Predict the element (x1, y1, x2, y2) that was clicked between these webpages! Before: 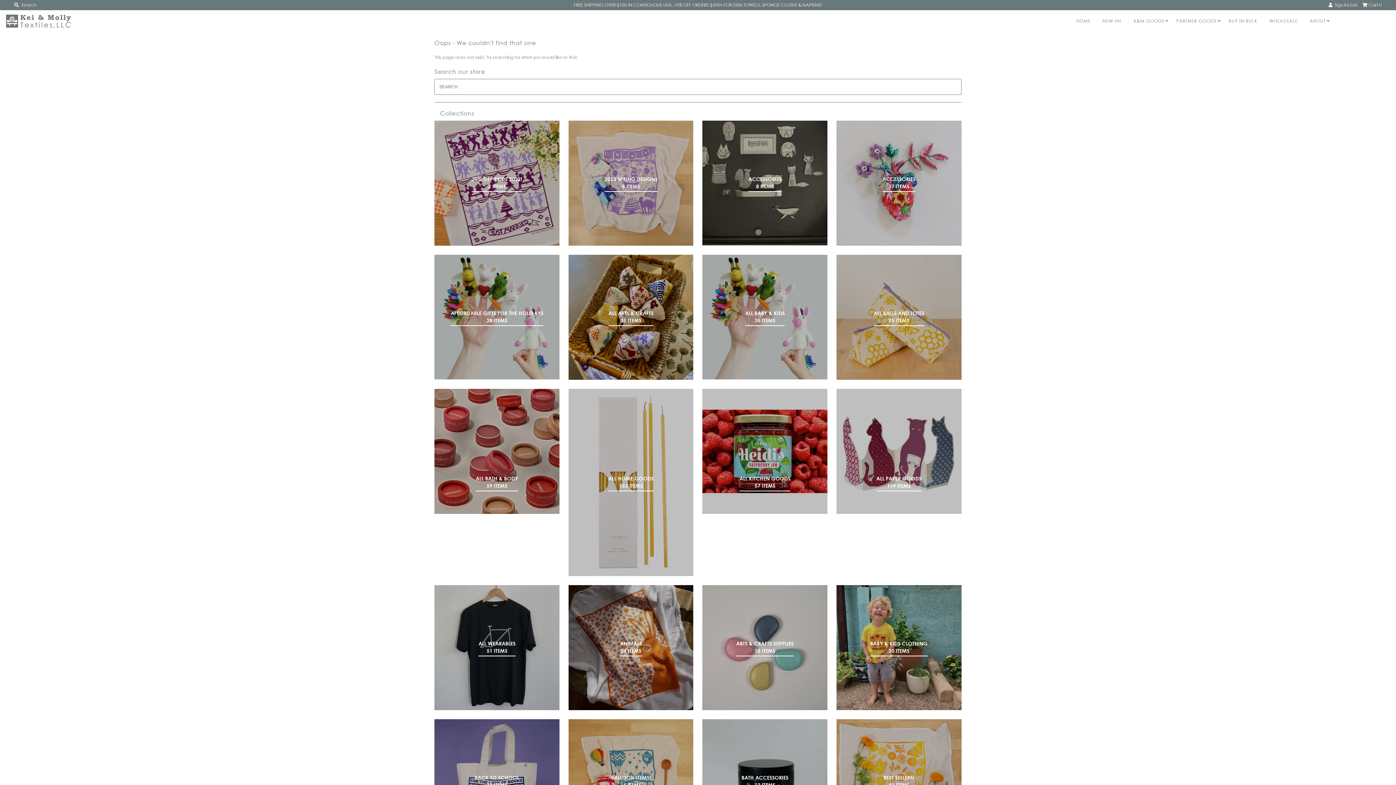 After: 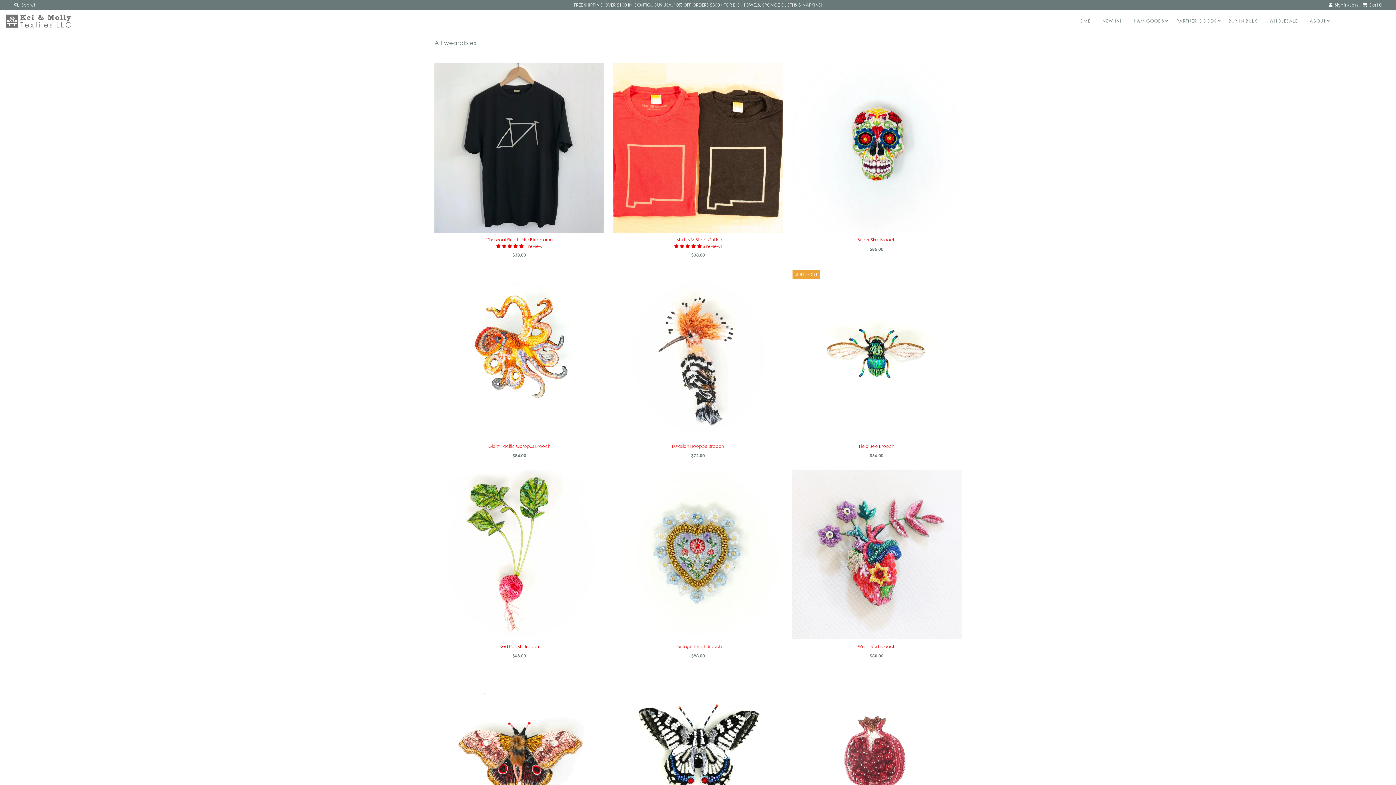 Action: label: ALL WEARABLES
51 ITEMS bbox: (478, 640, 515, 654)